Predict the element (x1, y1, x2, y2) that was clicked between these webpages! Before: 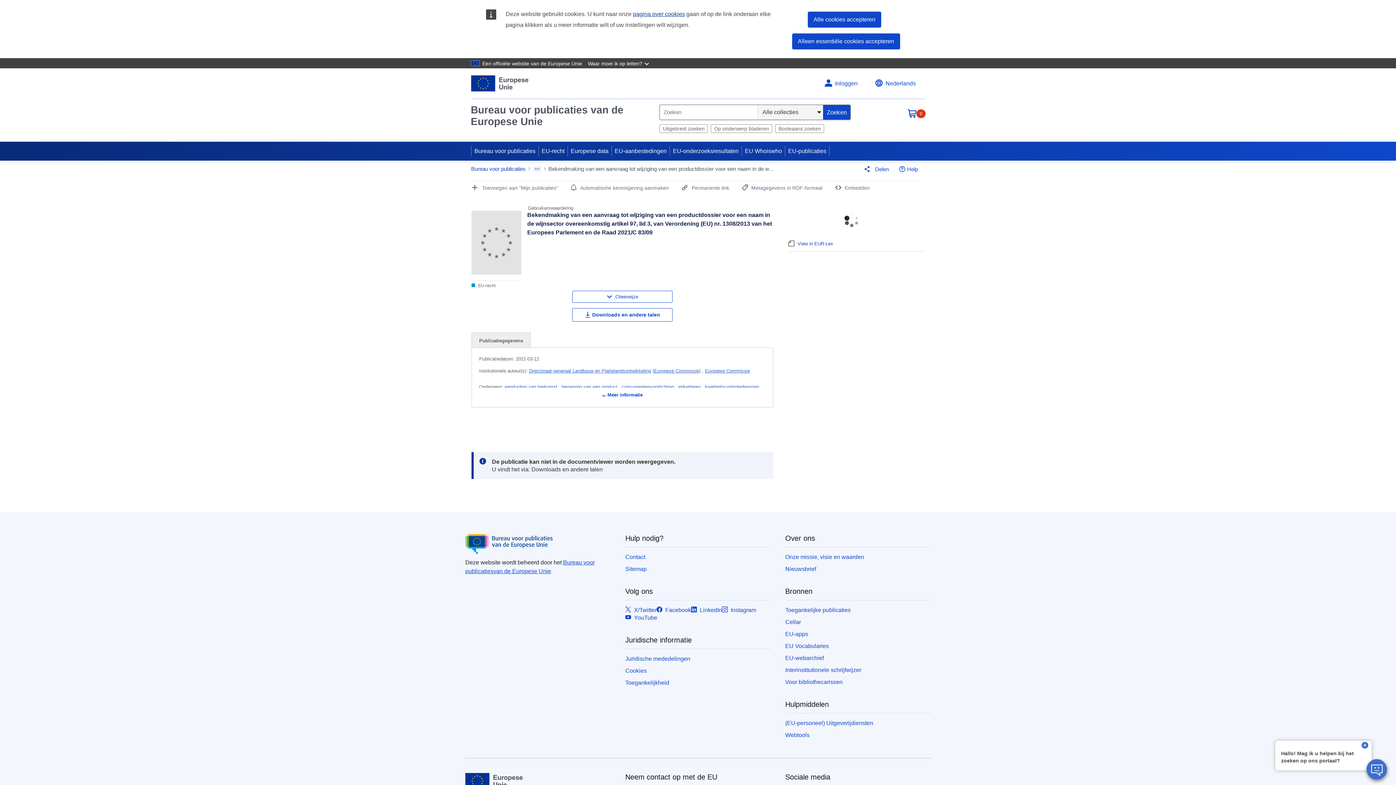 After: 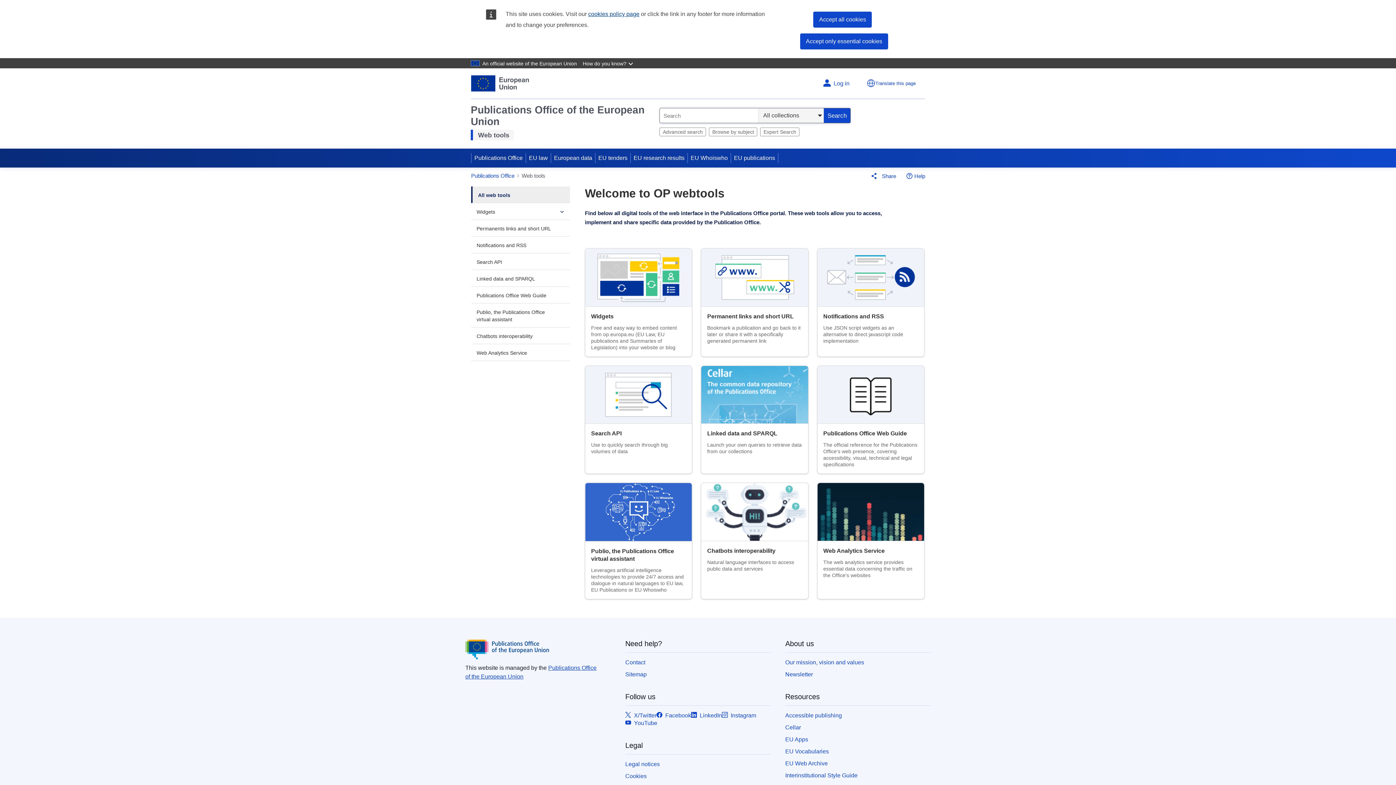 Action: bbox: (785, 732, 809, 738) label: Webtools